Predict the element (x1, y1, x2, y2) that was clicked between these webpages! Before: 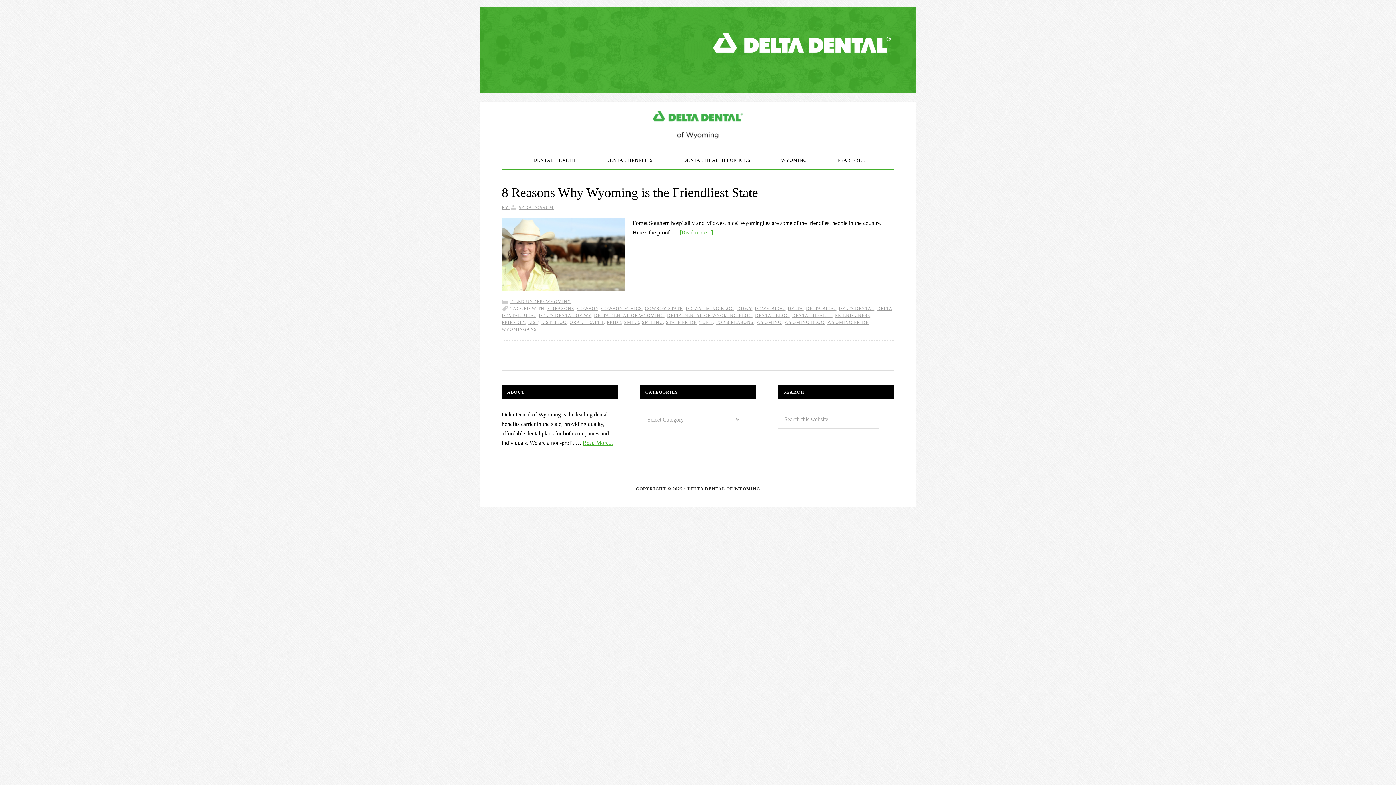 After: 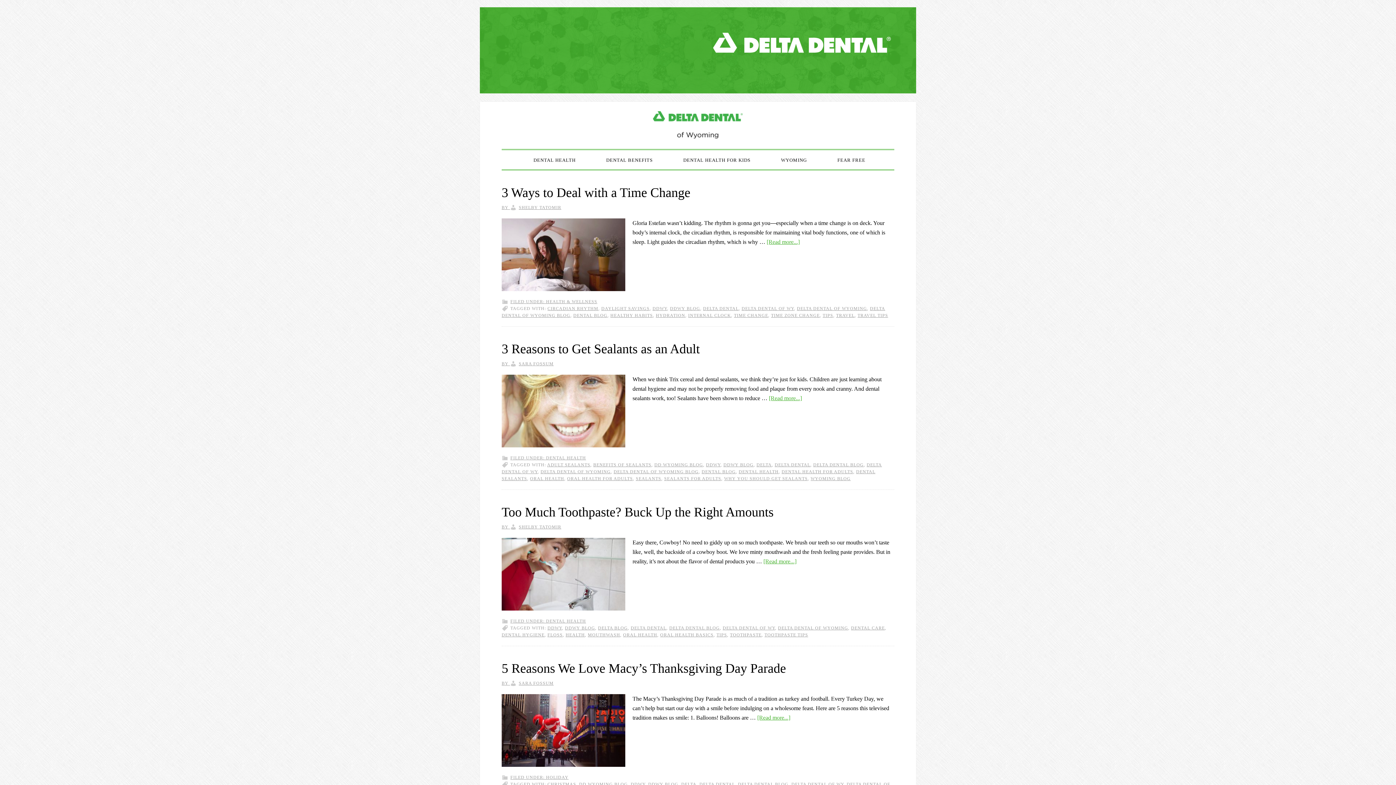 Action: label: DELTA DENTAL OF WY bbox: (538, 313, 591, 318)